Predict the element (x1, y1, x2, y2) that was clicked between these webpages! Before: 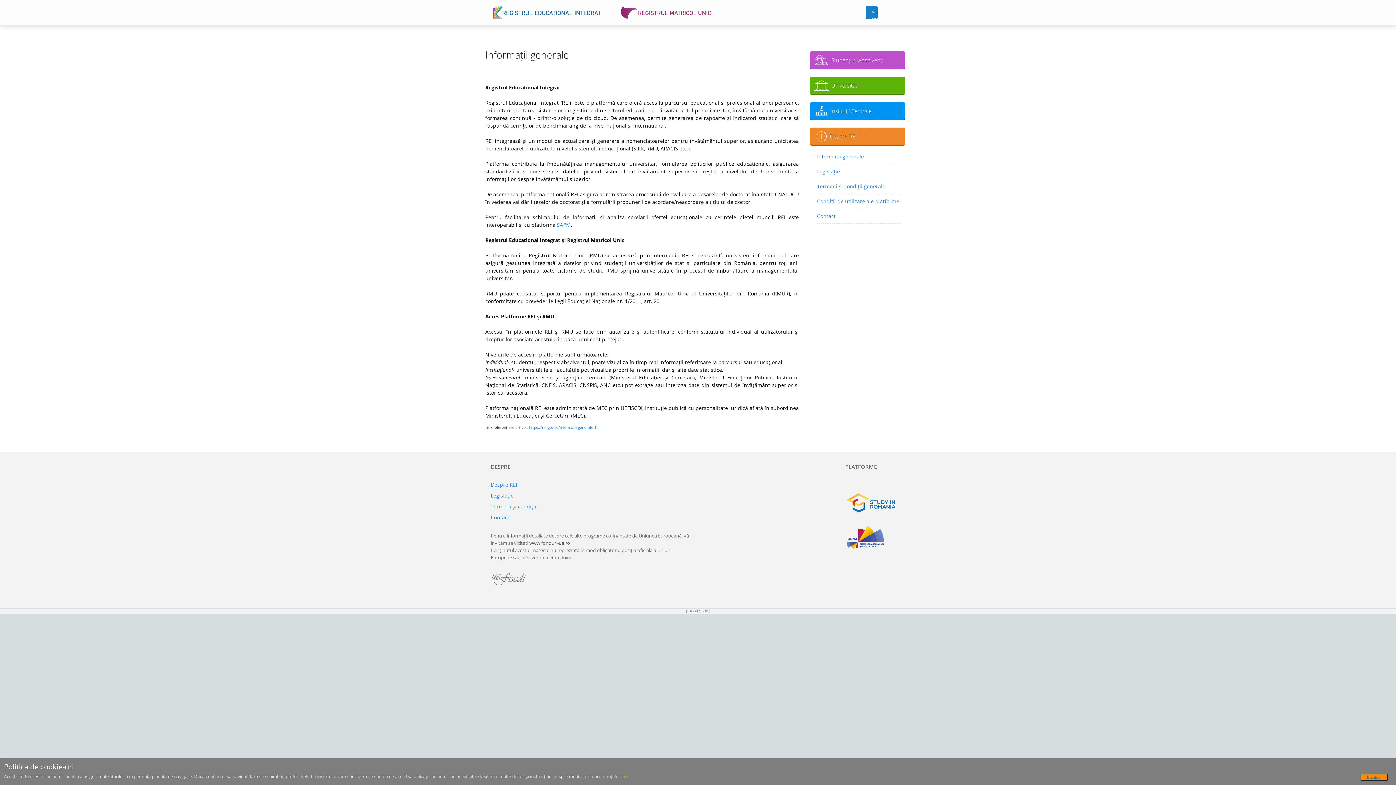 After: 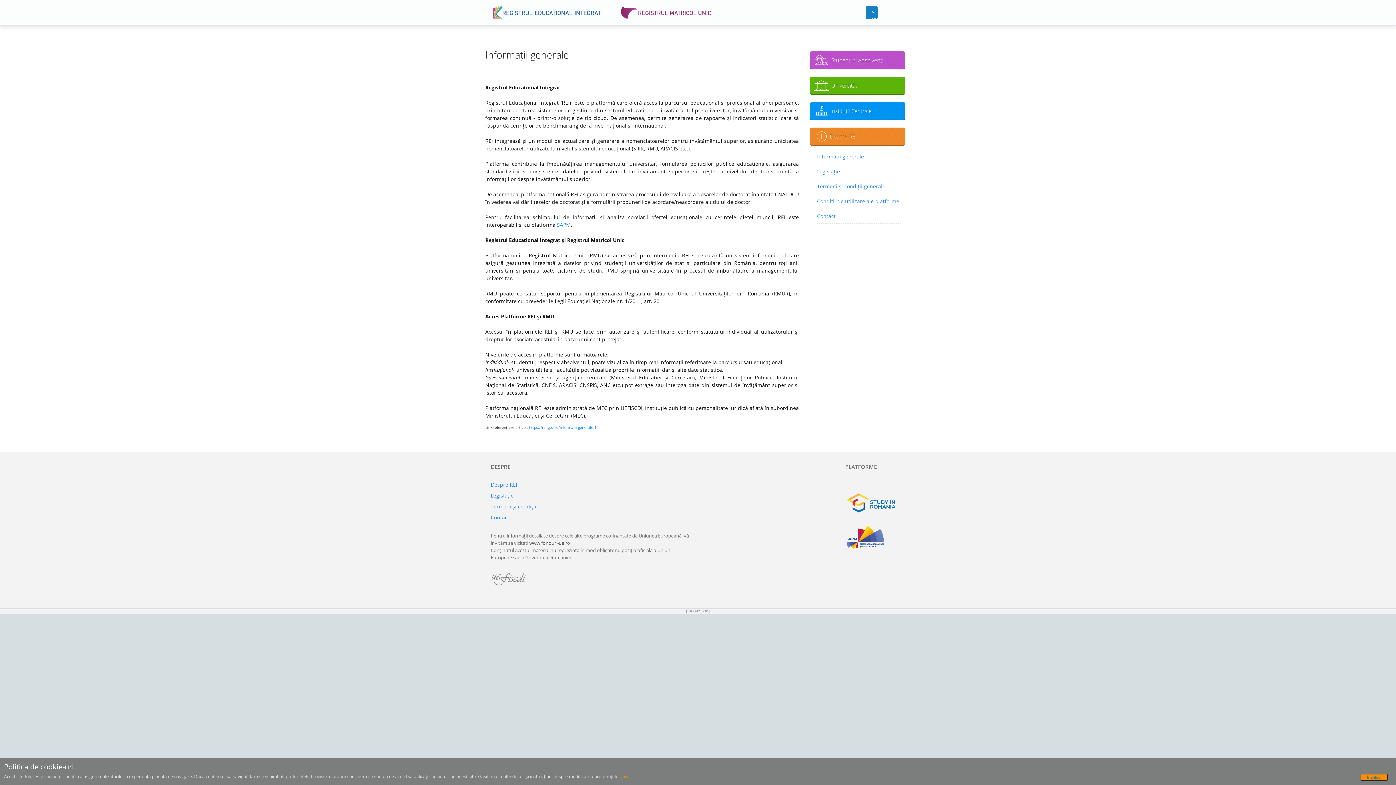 Action: bbox: (845, 492, 905, 514)